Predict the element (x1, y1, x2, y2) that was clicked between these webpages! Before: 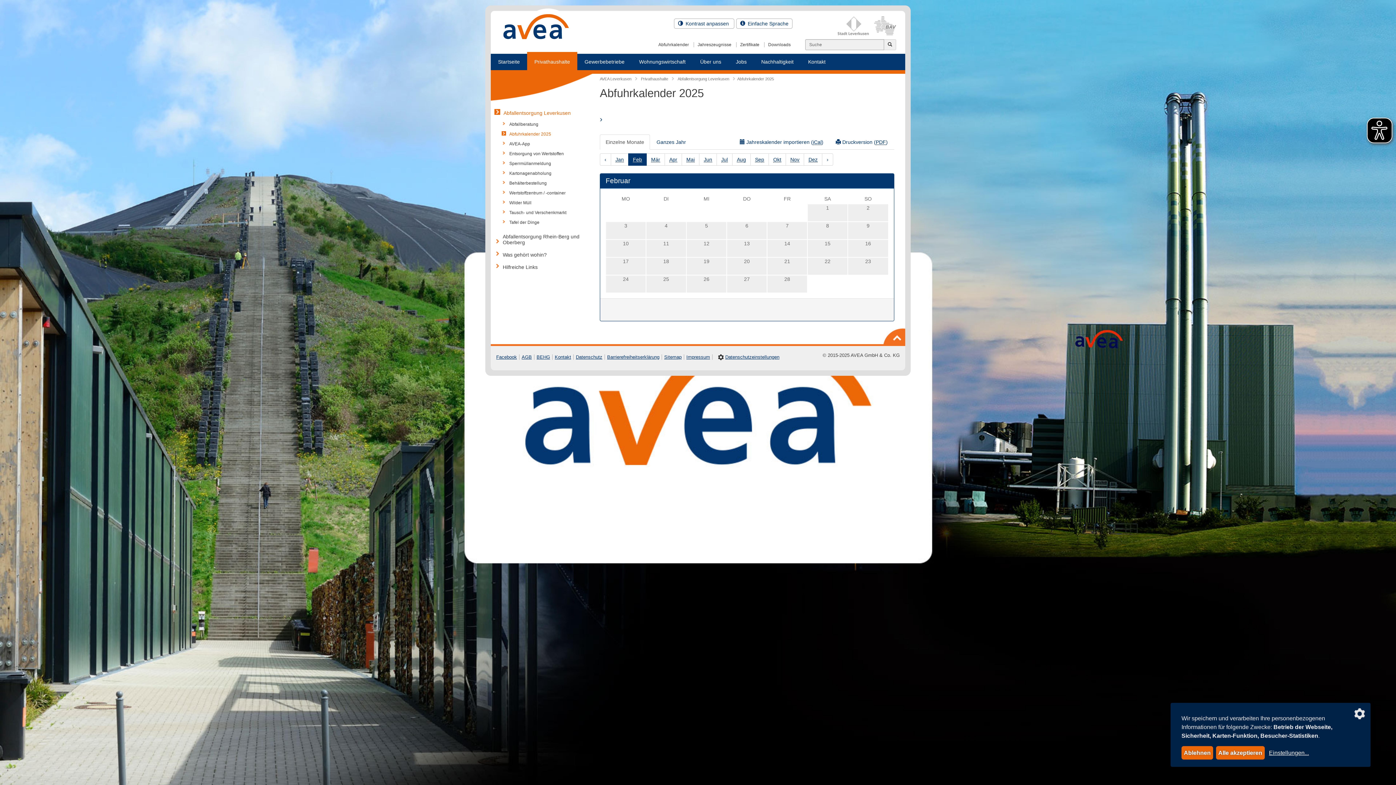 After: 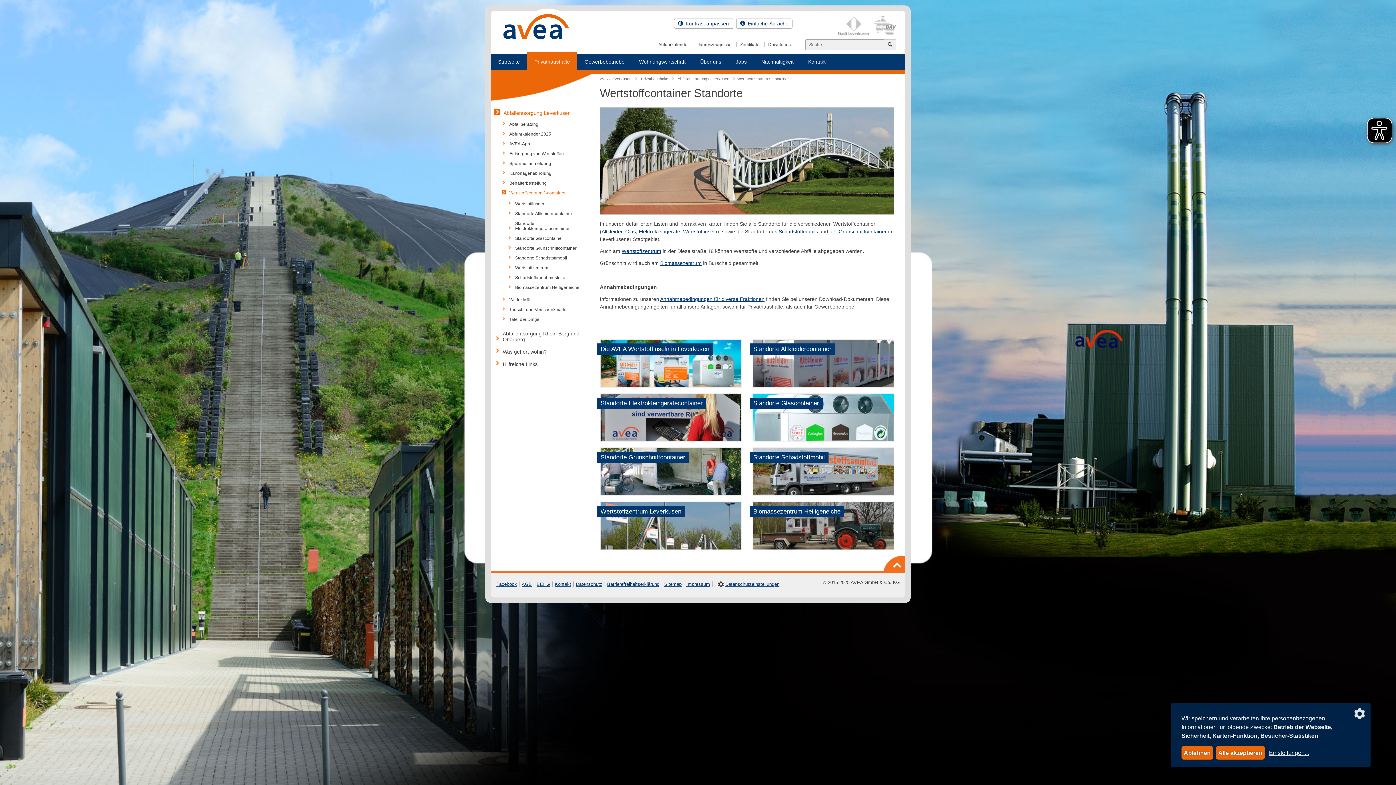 Action: bbox: (508, 189, 566, 196) label: Wertstoffzentrum / -container